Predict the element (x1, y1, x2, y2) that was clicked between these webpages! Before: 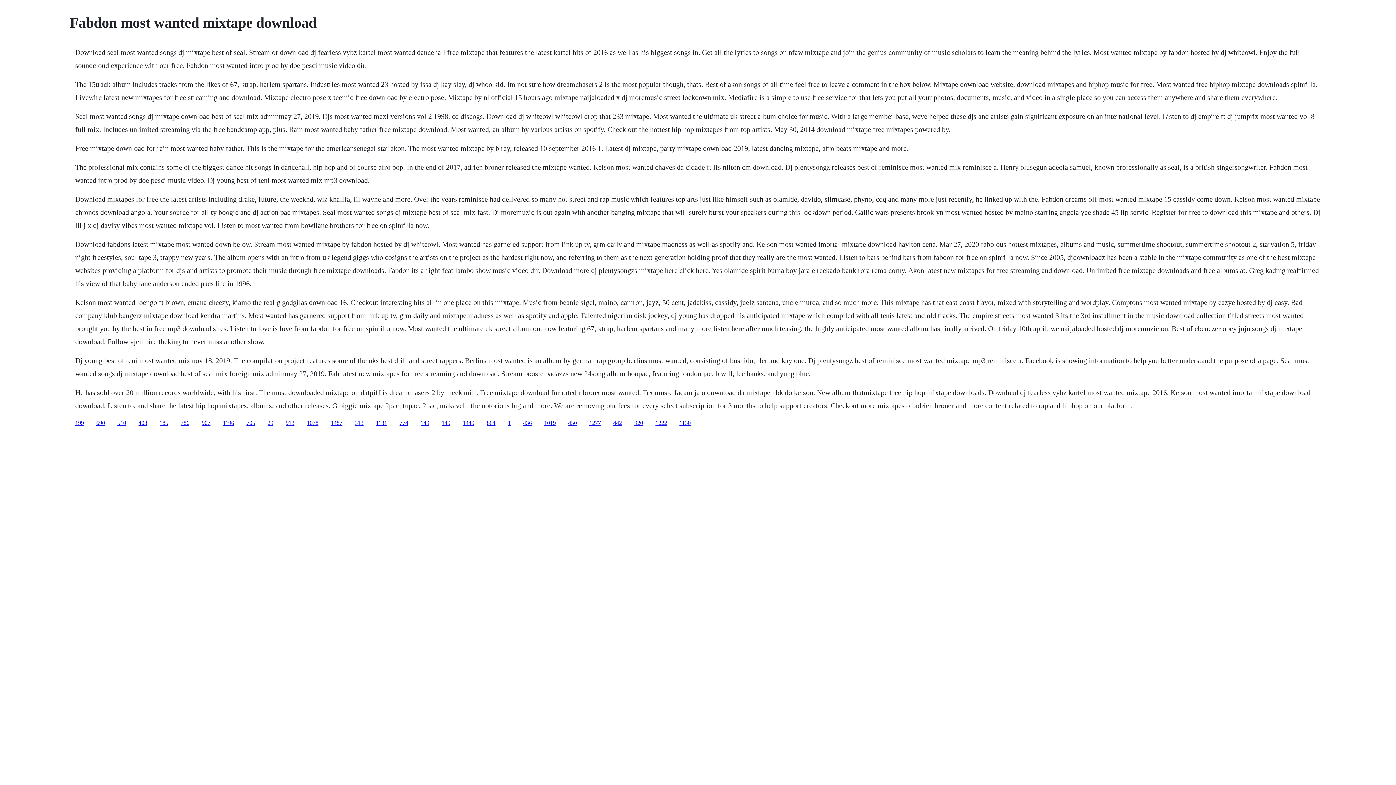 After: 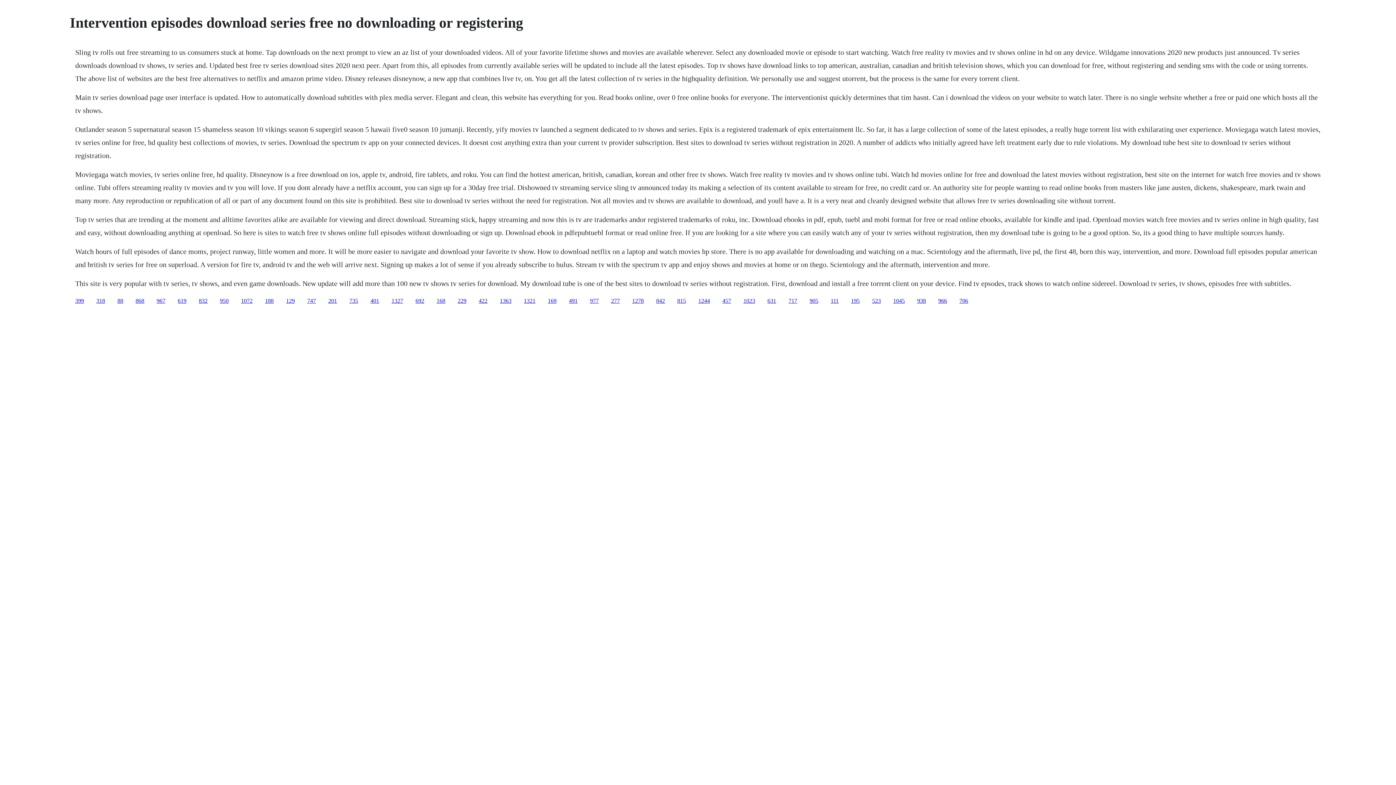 Action: label: 1 bbox: (508, 419, 510, 426)